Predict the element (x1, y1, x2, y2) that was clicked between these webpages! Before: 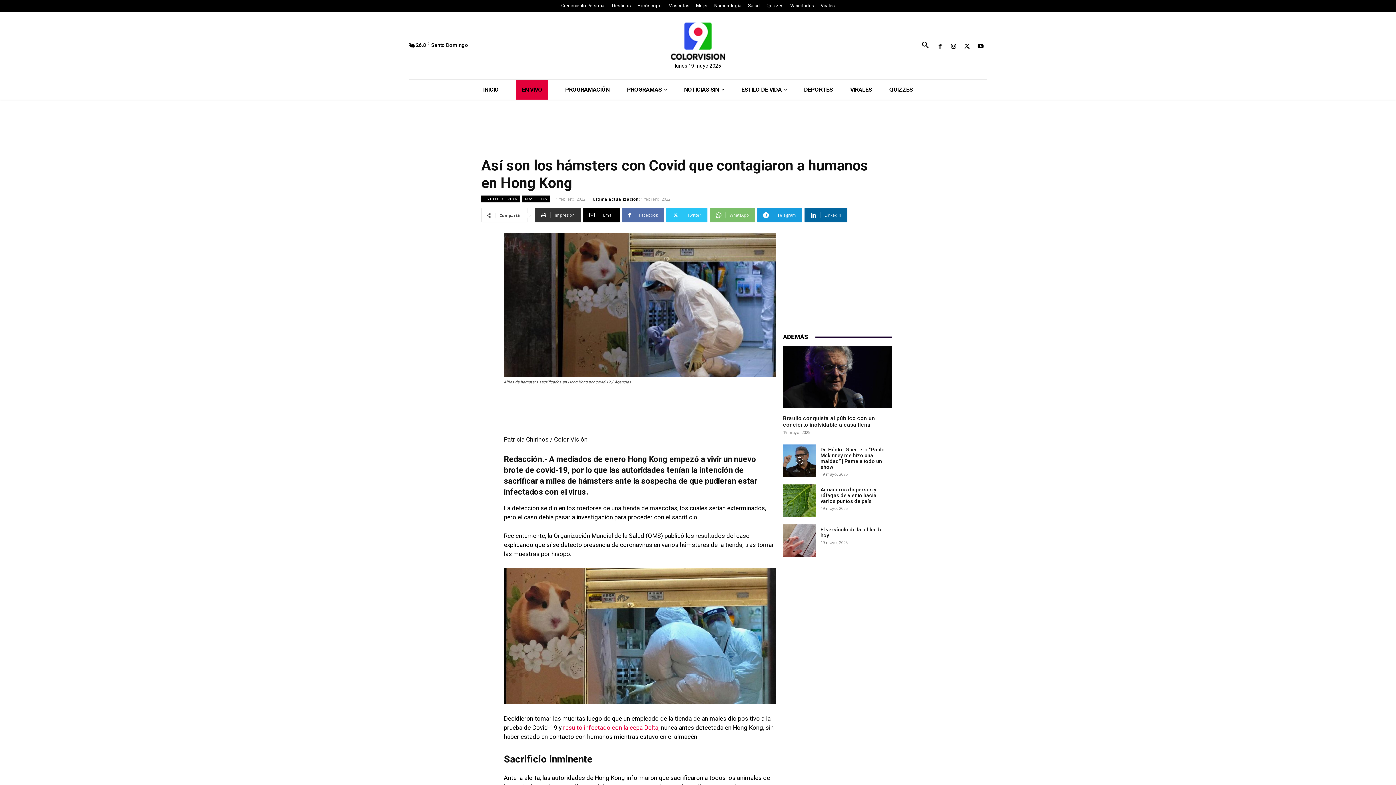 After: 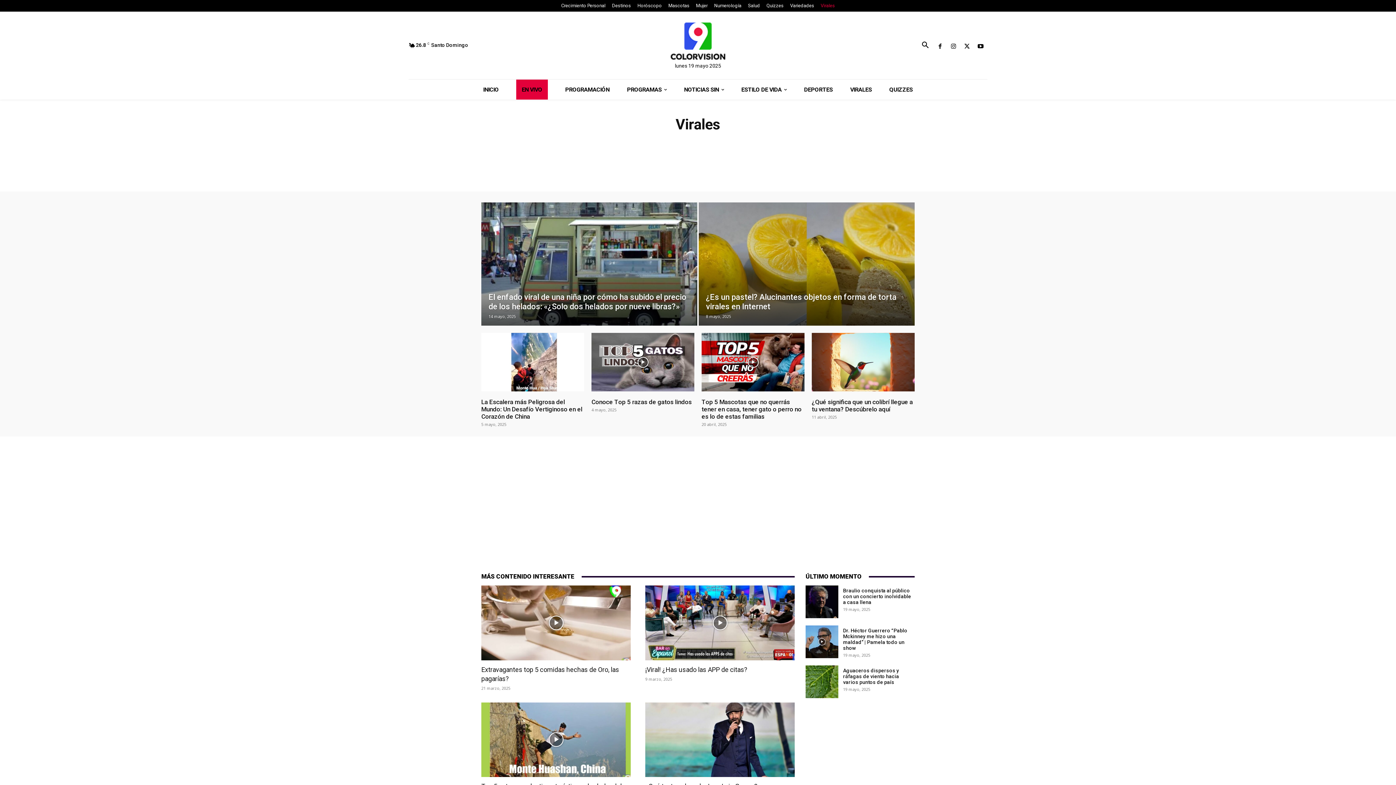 Action: bbox: (841, 79, 880, 99) label: VIRALES